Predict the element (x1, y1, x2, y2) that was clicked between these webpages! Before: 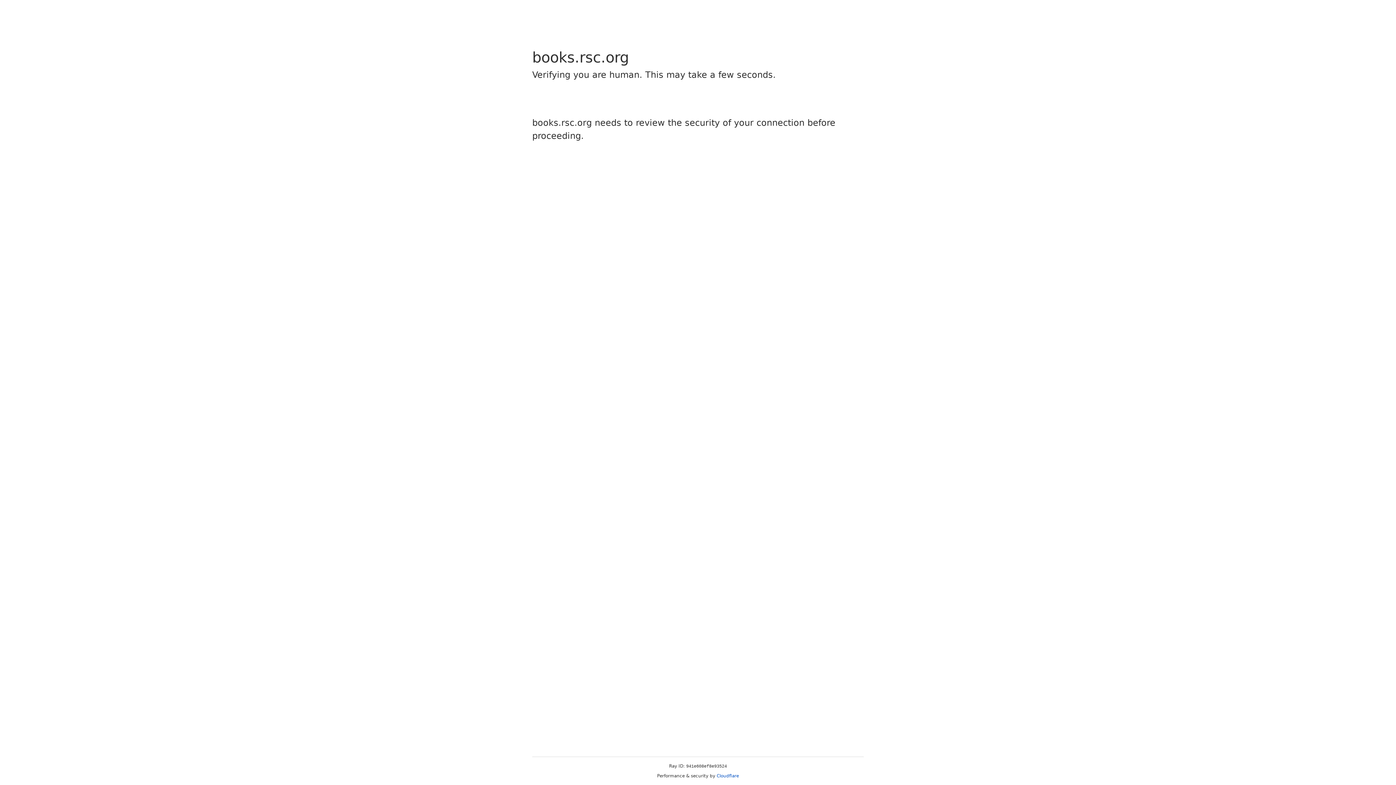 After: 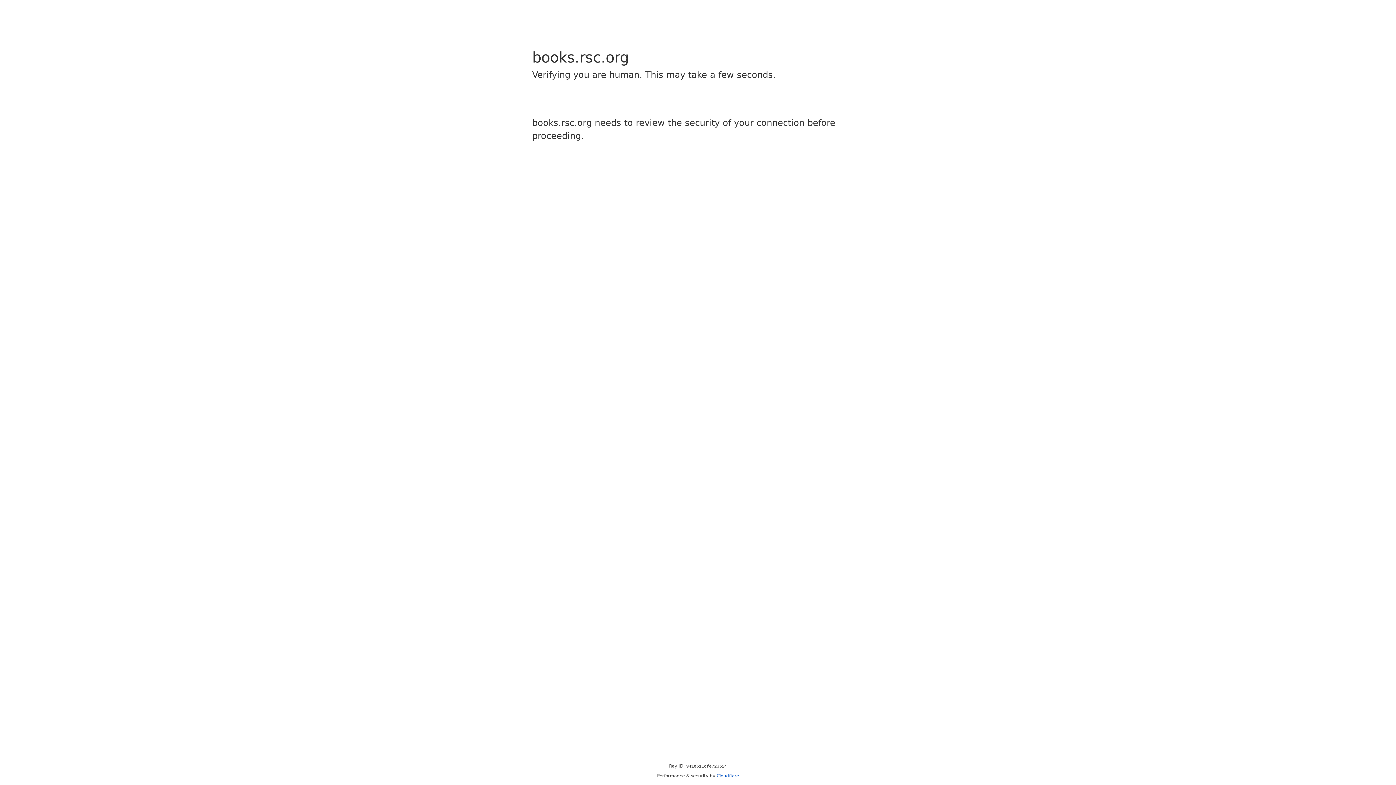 Action: bbox: (716, 773, 739, 778) label: Cloudflare